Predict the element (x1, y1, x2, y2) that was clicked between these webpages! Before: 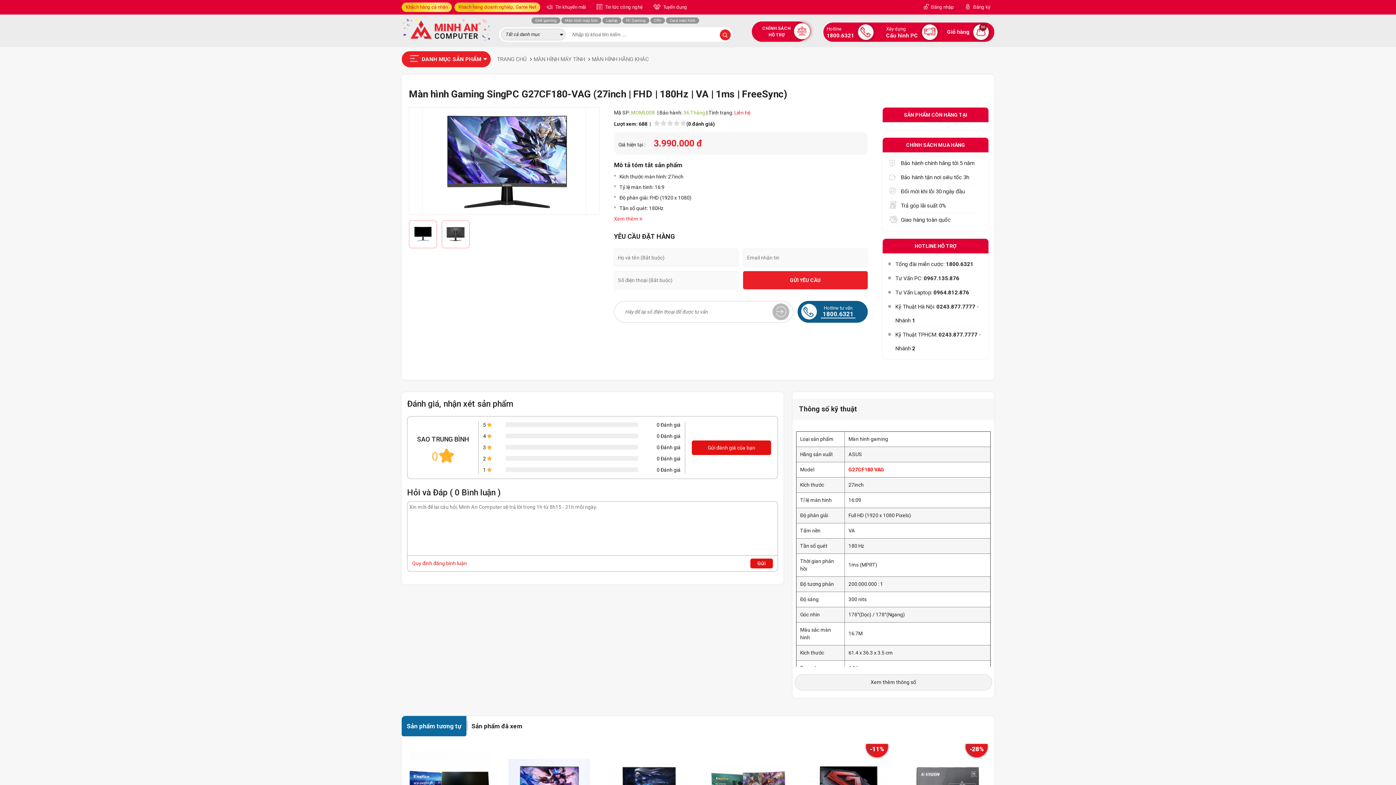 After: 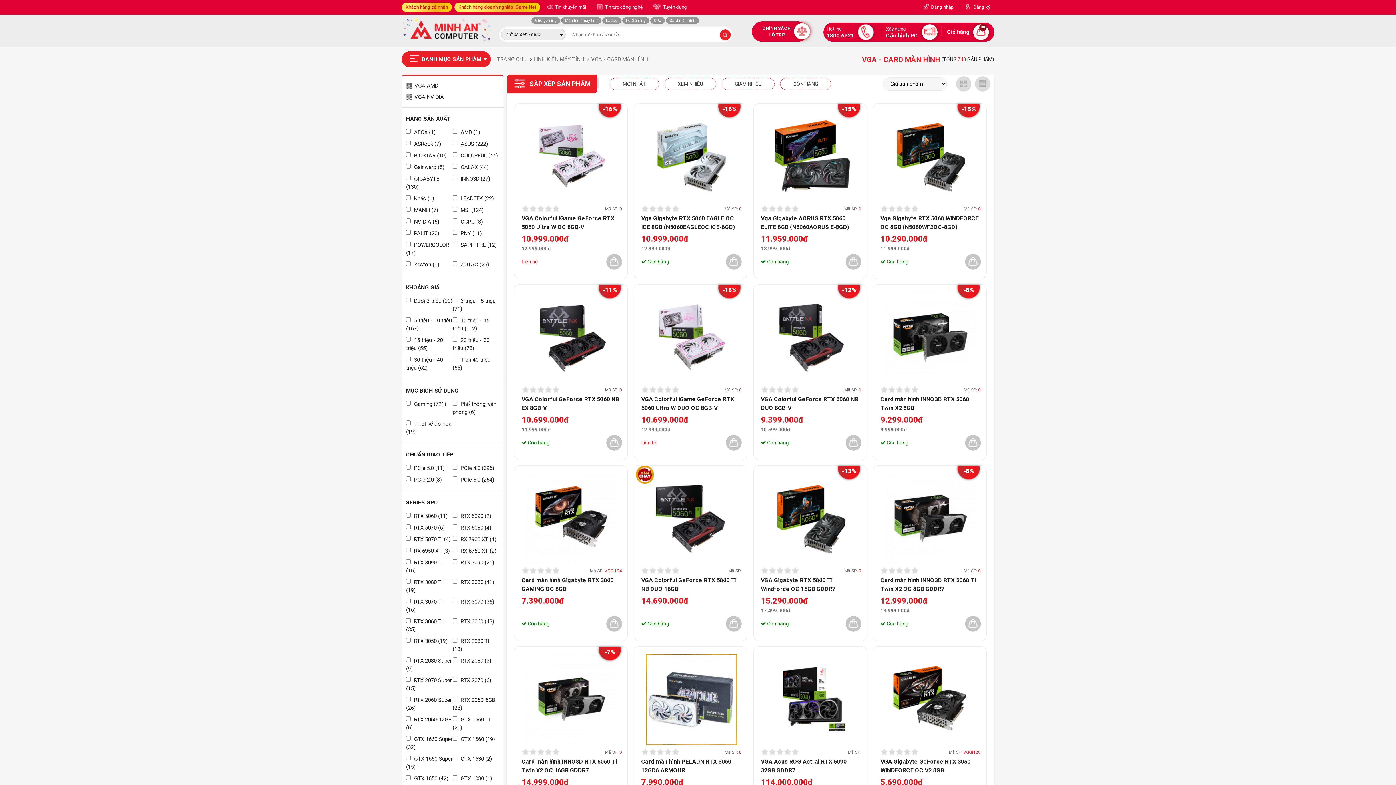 Action: bbox: (666, 17, 699, 23) label: Card màn hình